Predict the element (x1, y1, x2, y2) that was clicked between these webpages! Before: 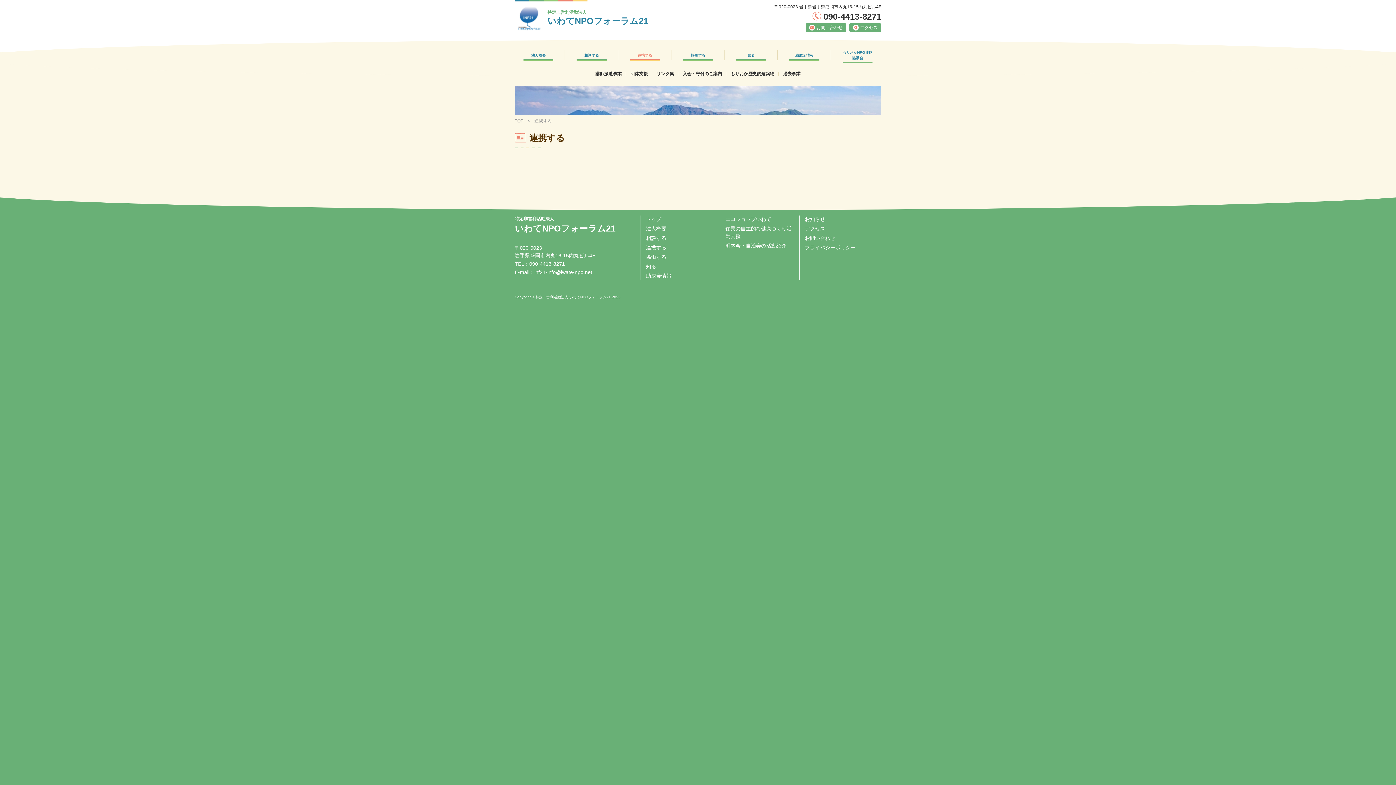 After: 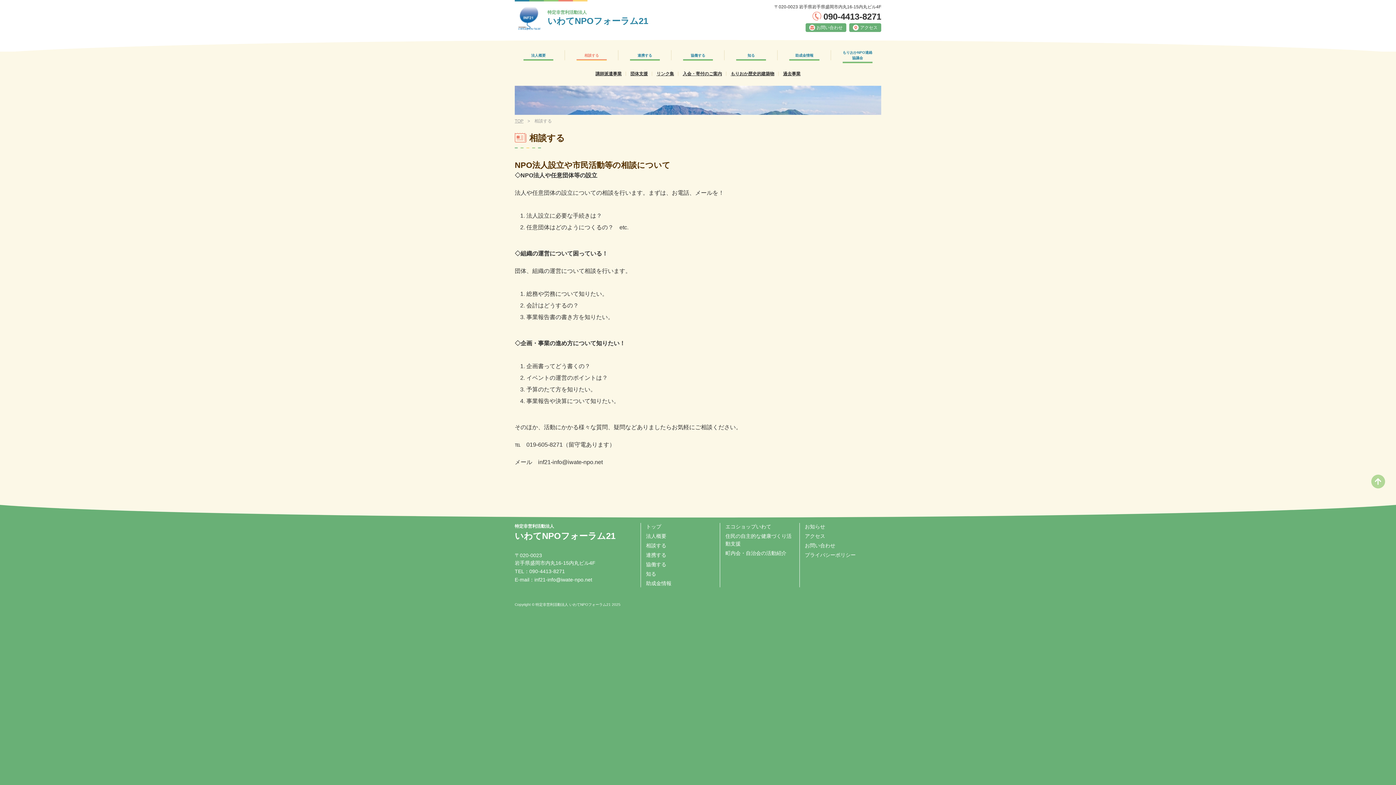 Action: bbox: (646, 235, 666, 241) label: 相談する